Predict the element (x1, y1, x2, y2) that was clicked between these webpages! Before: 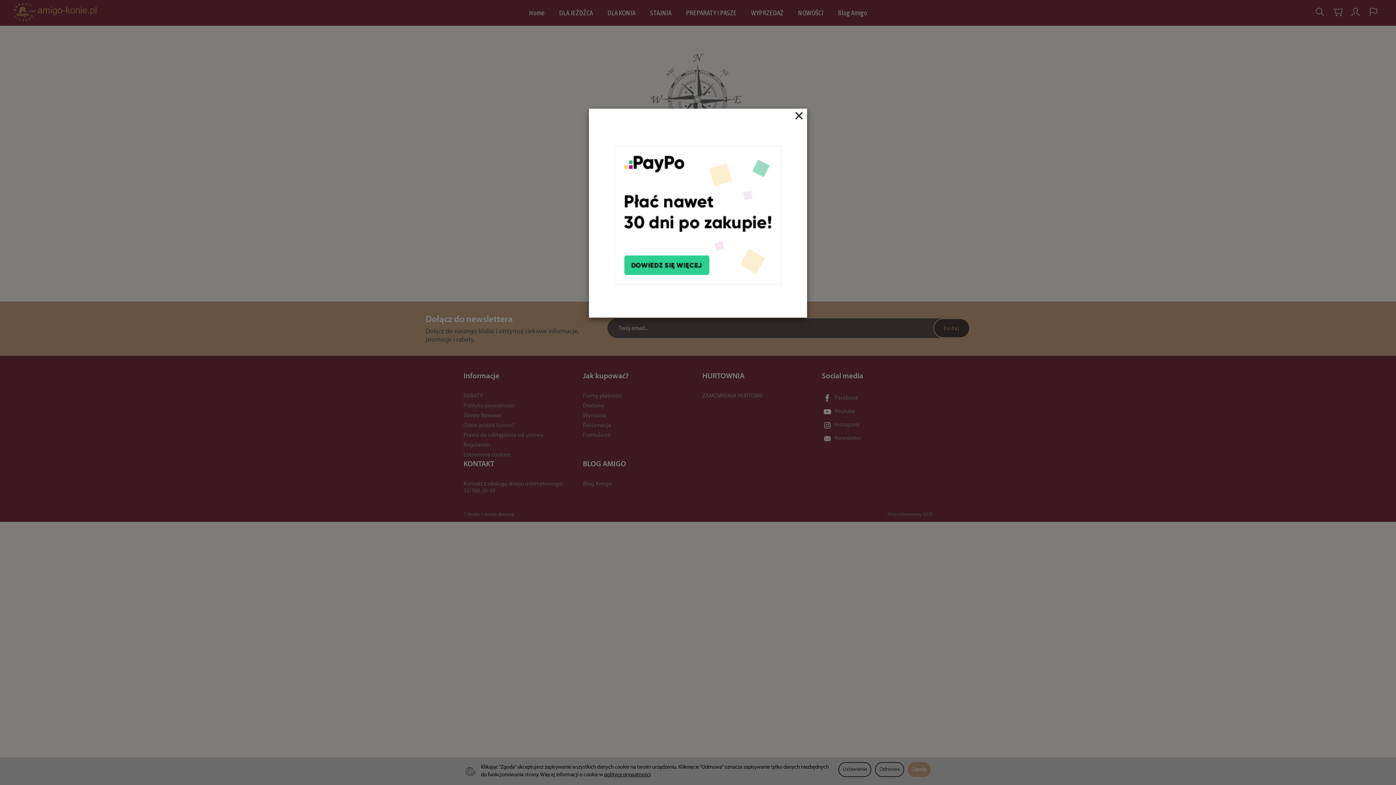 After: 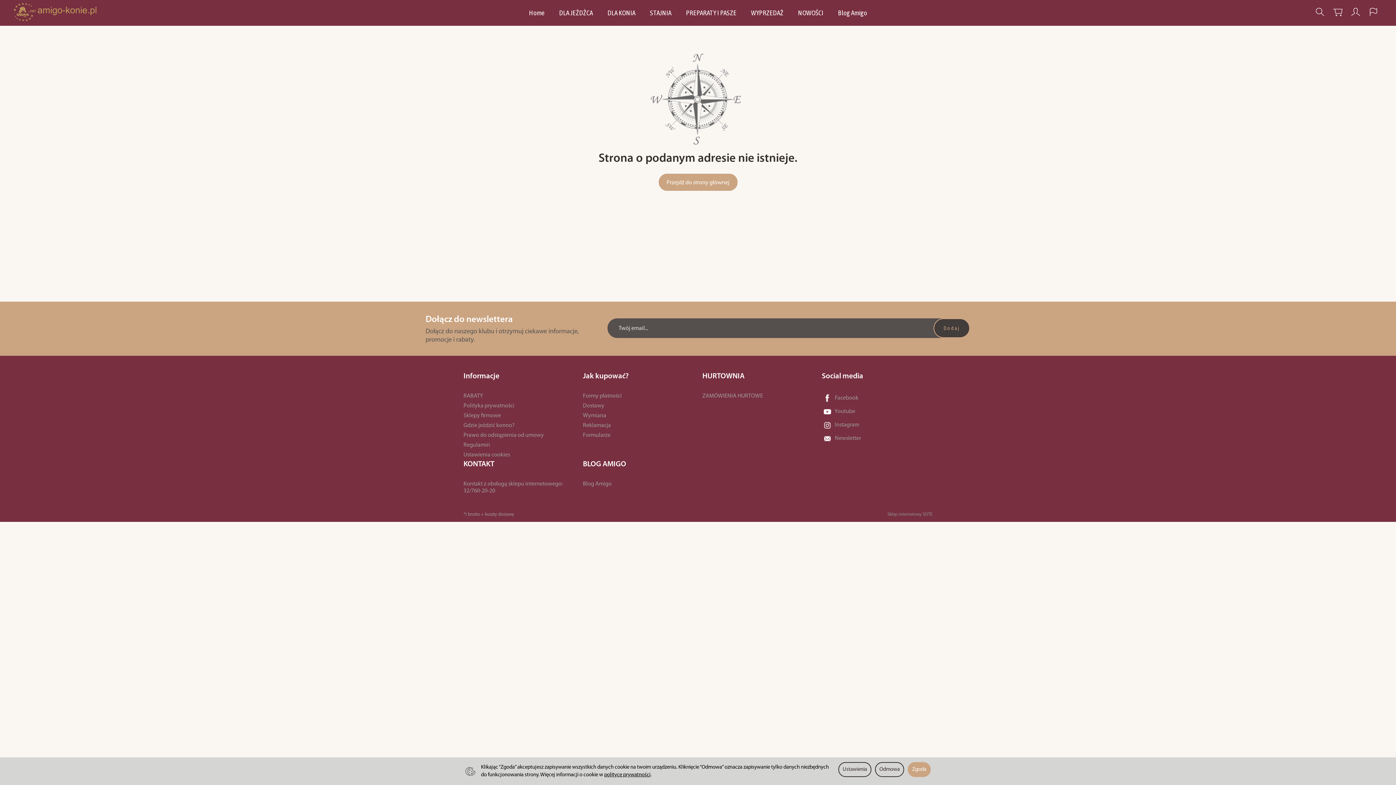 Action: label: Close bbox: (794, 108, 803, 123)